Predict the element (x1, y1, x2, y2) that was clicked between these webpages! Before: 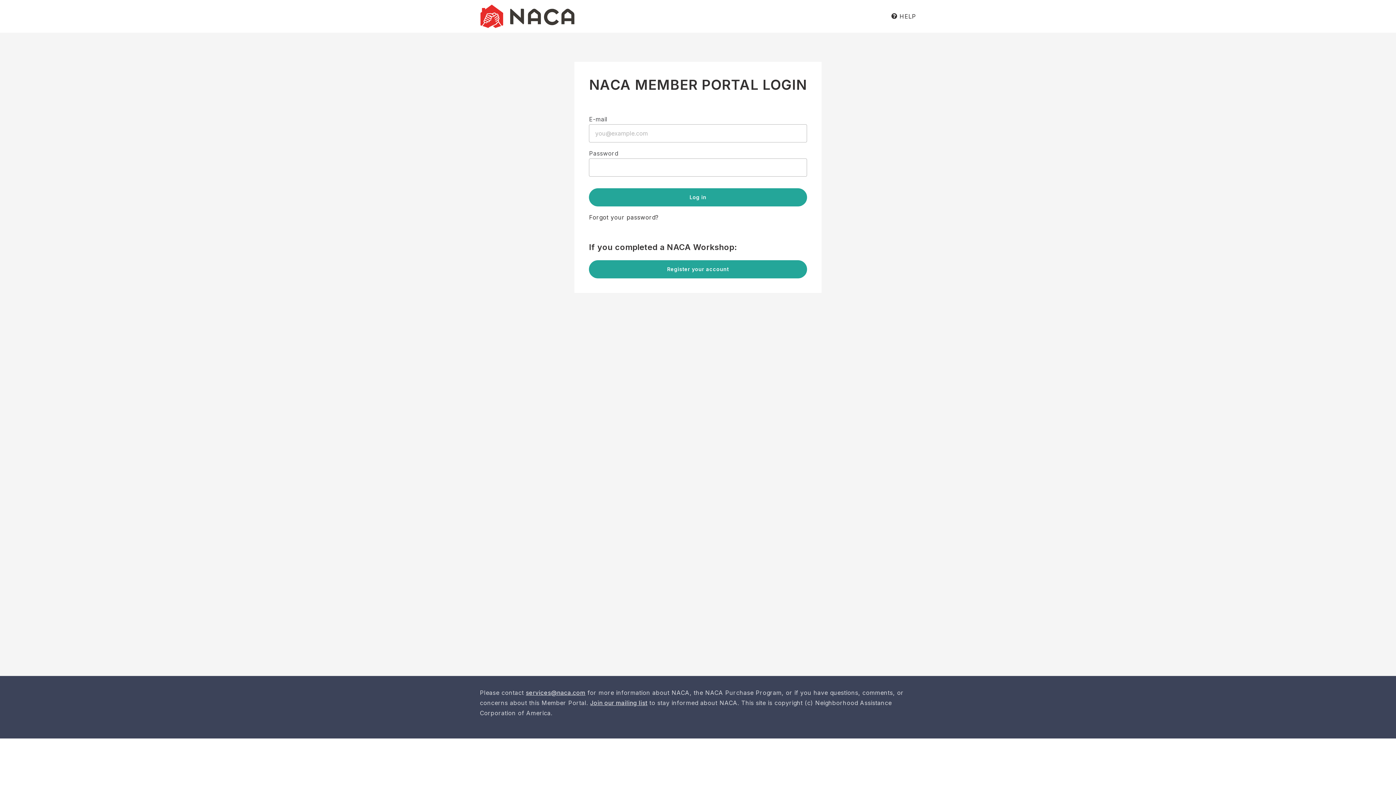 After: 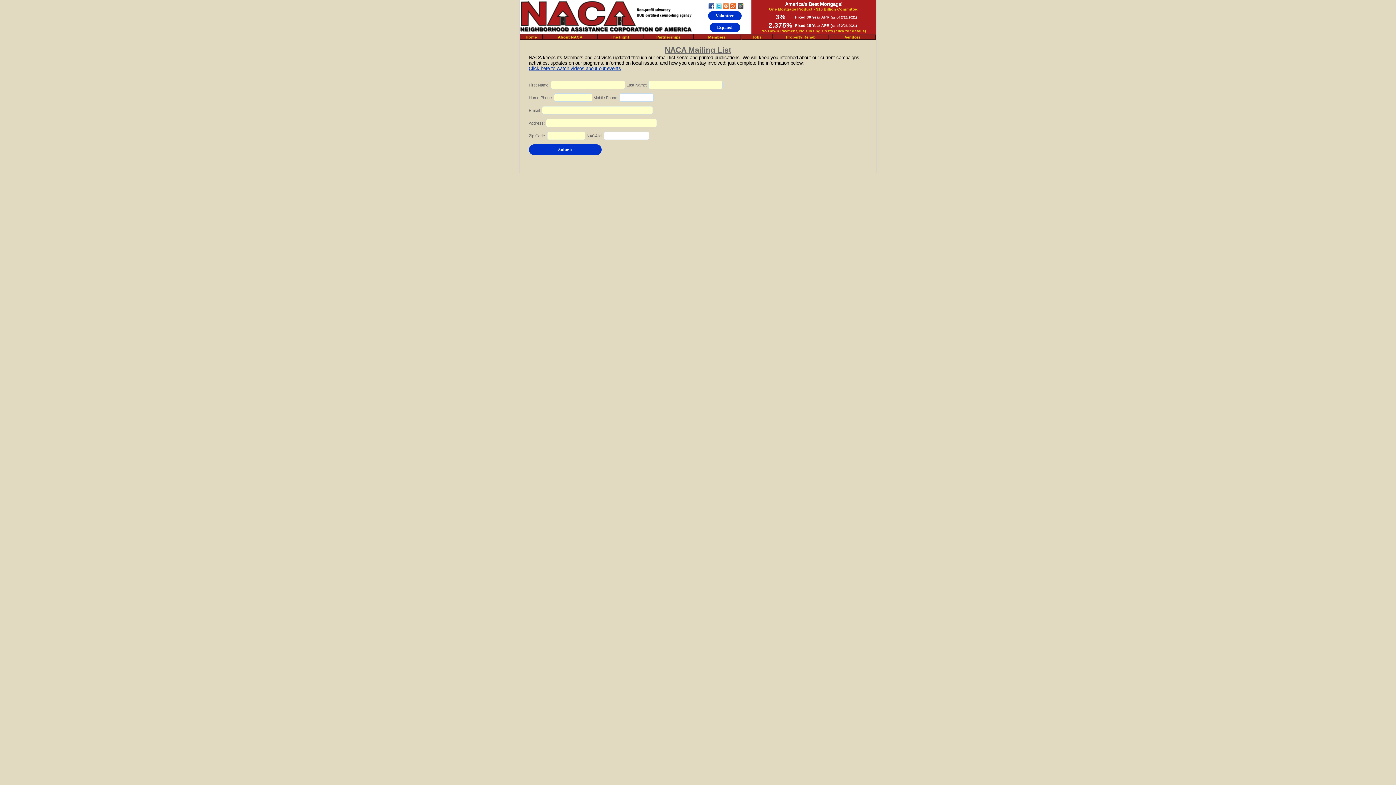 Action: label: Join our mailing list bbox: (590, 699, 647, 706)